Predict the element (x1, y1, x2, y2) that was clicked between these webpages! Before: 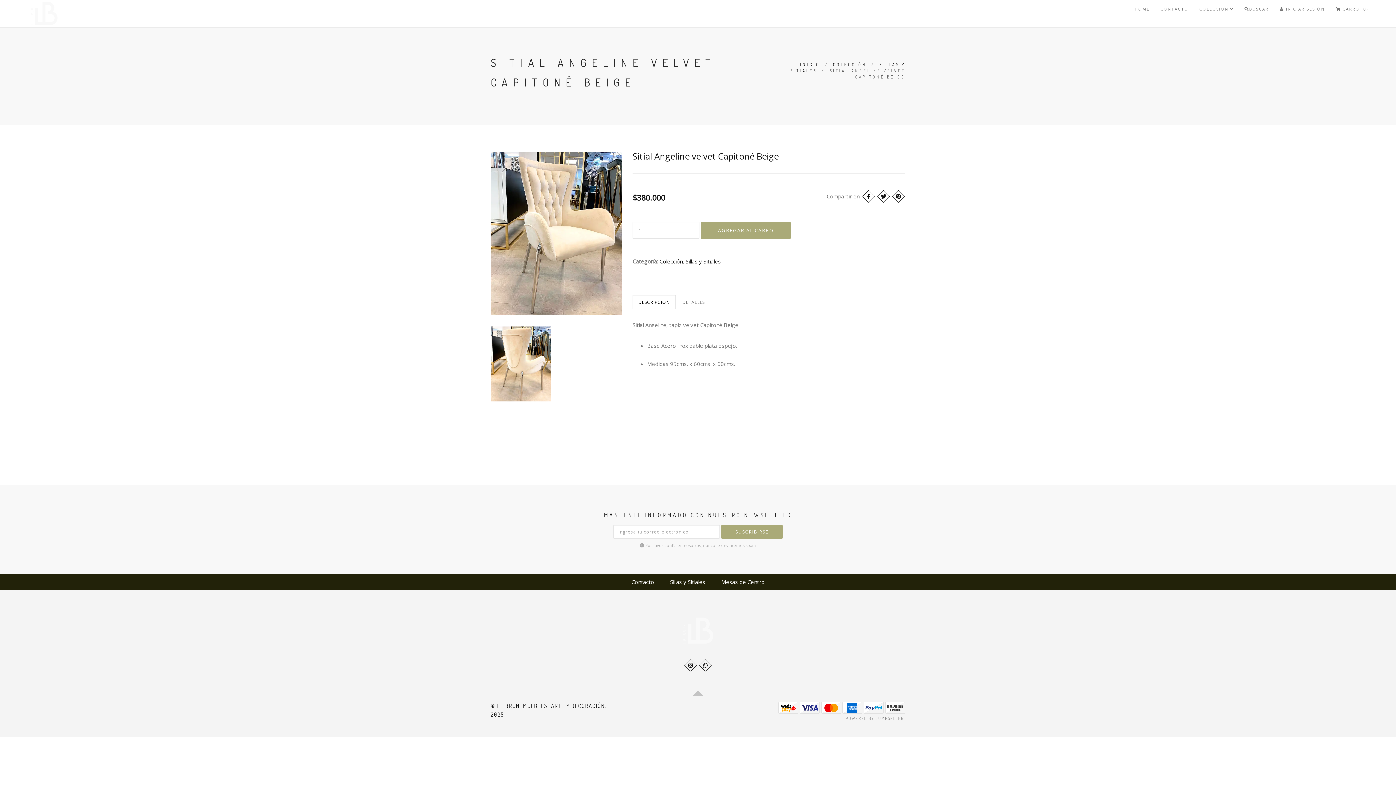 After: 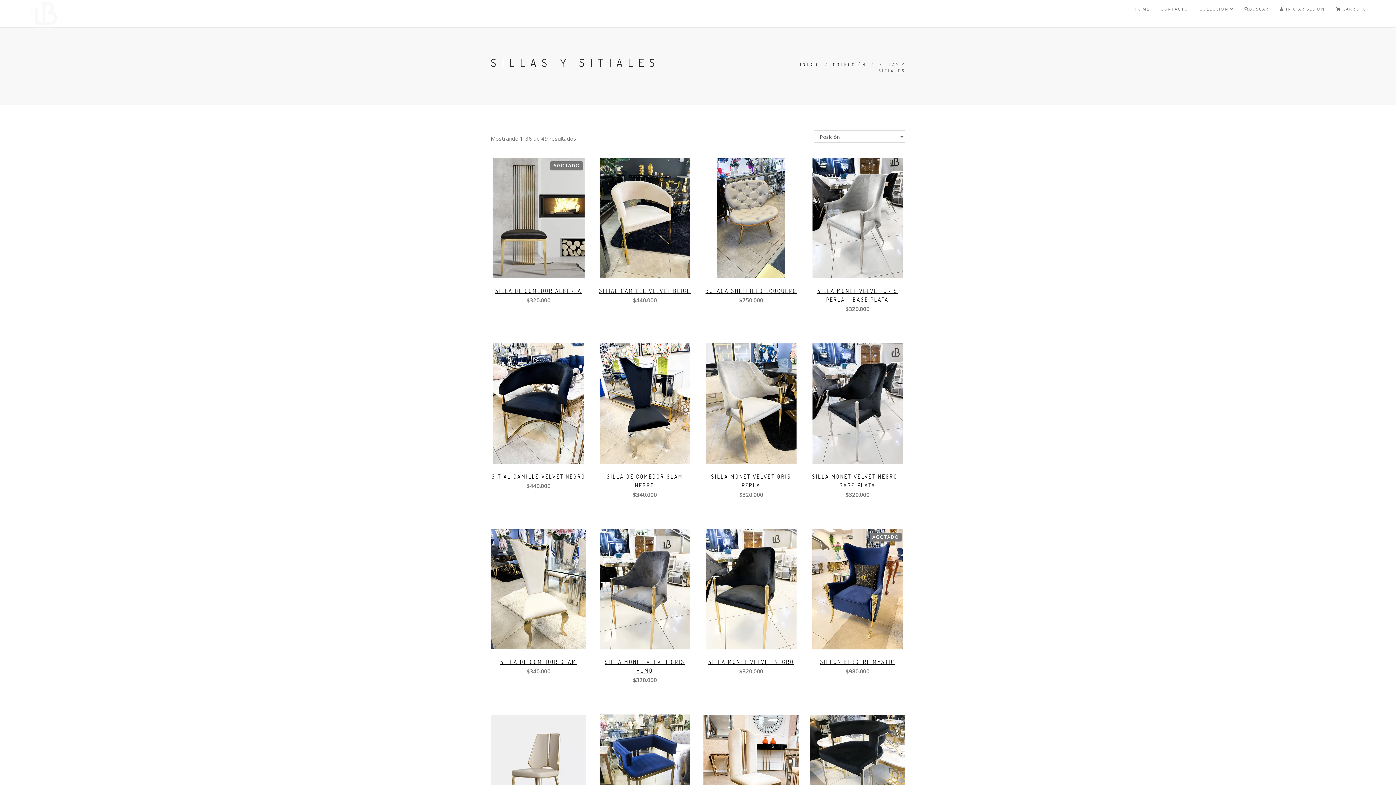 Action: bbox: (662, 574, 712, 590) label: Sillas y Sitiales